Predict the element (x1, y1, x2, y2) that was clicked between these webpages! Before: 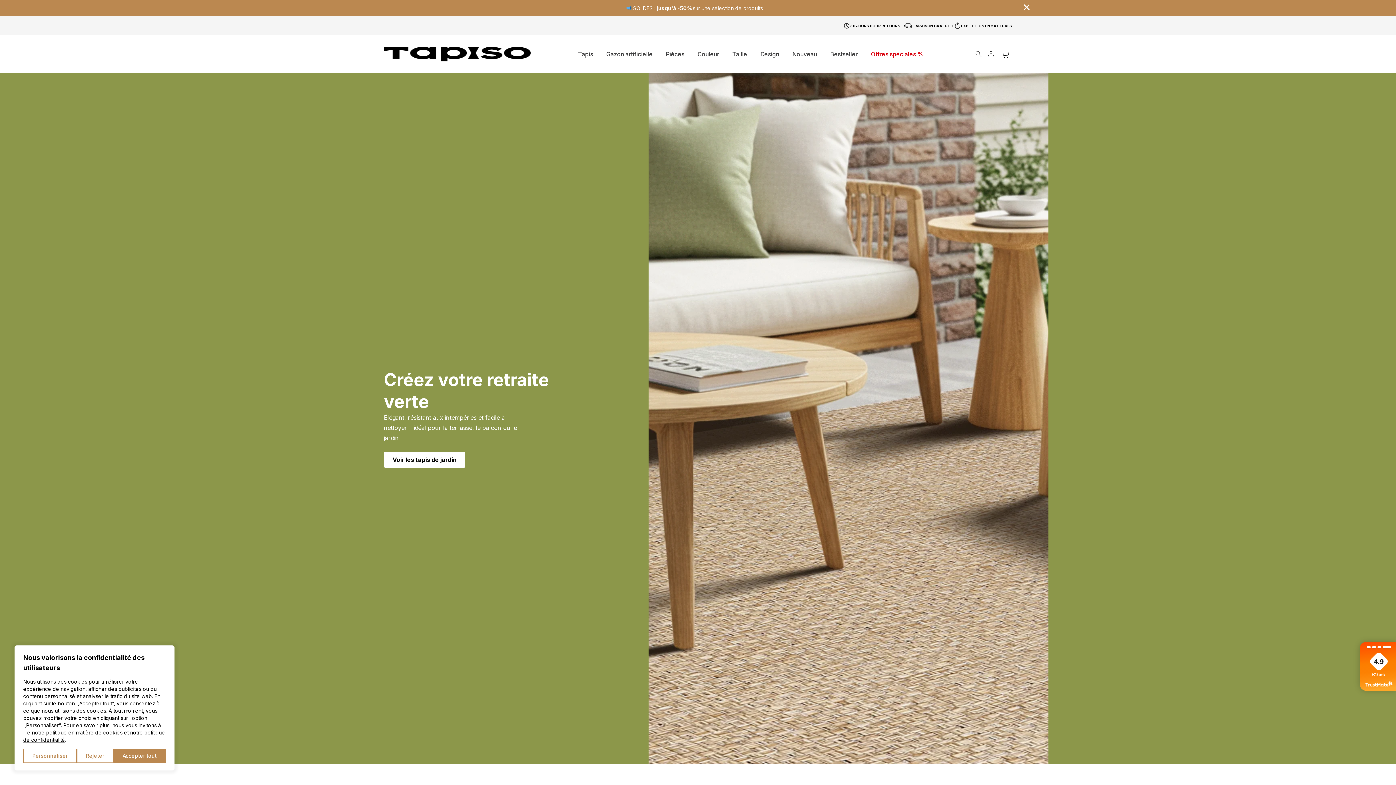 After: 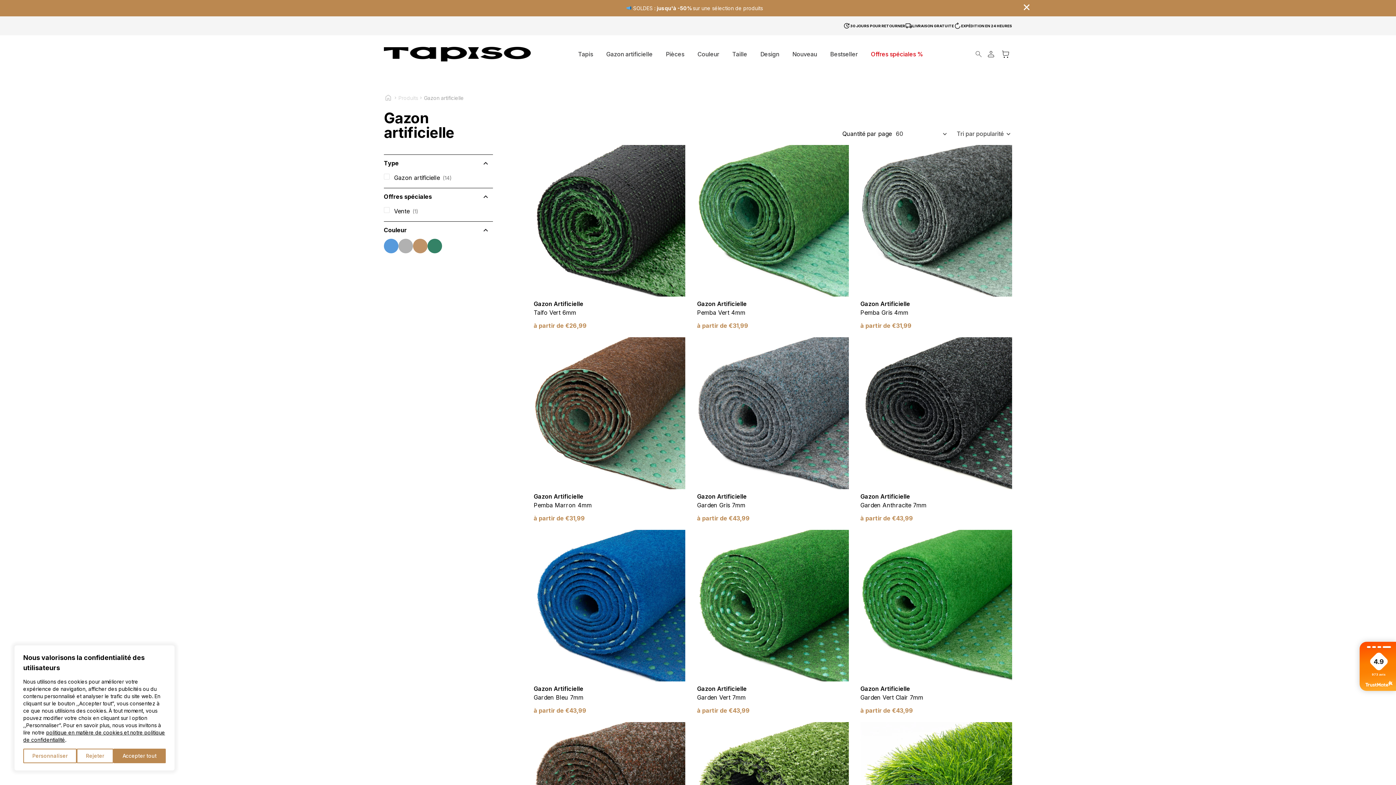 Action: bbox: (599, 50, 659, 57) label: Gazon artificielle